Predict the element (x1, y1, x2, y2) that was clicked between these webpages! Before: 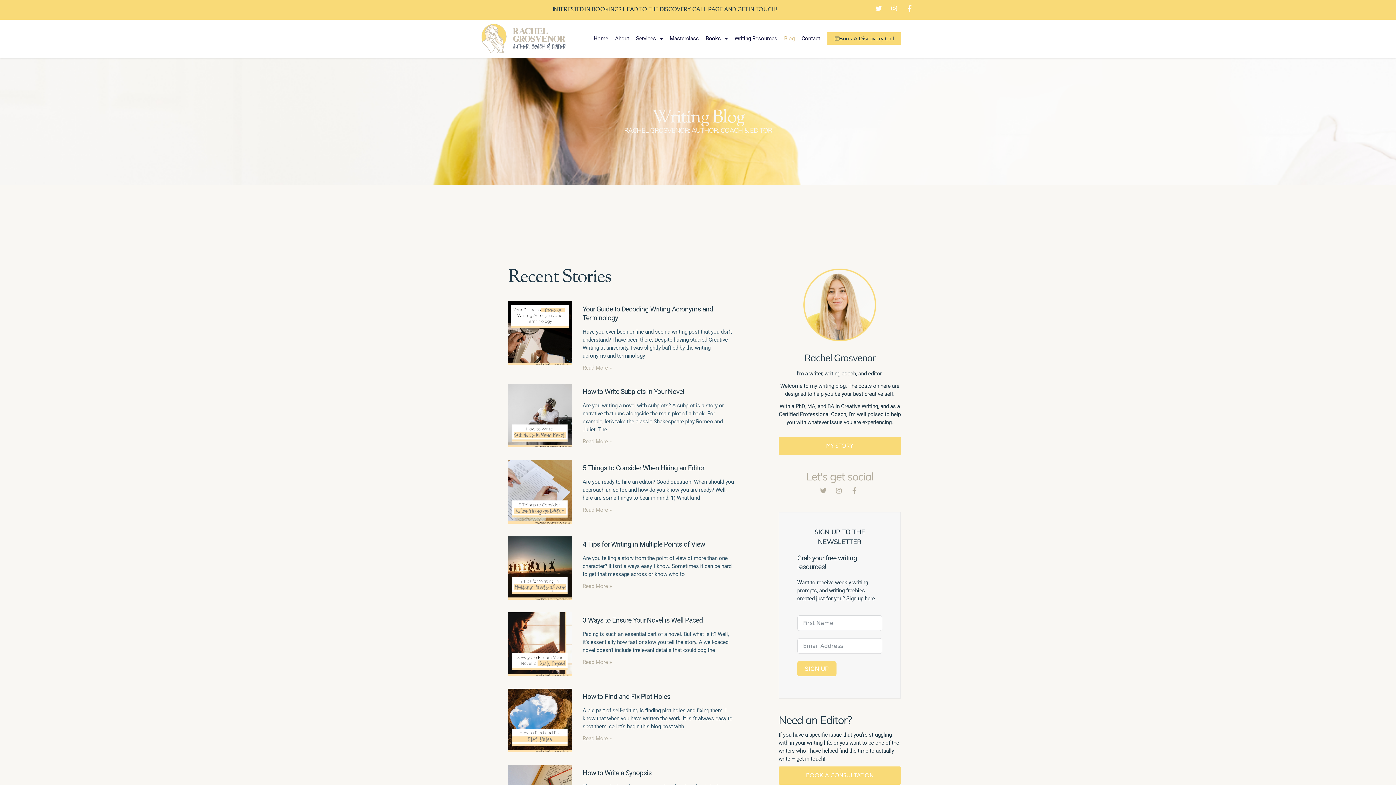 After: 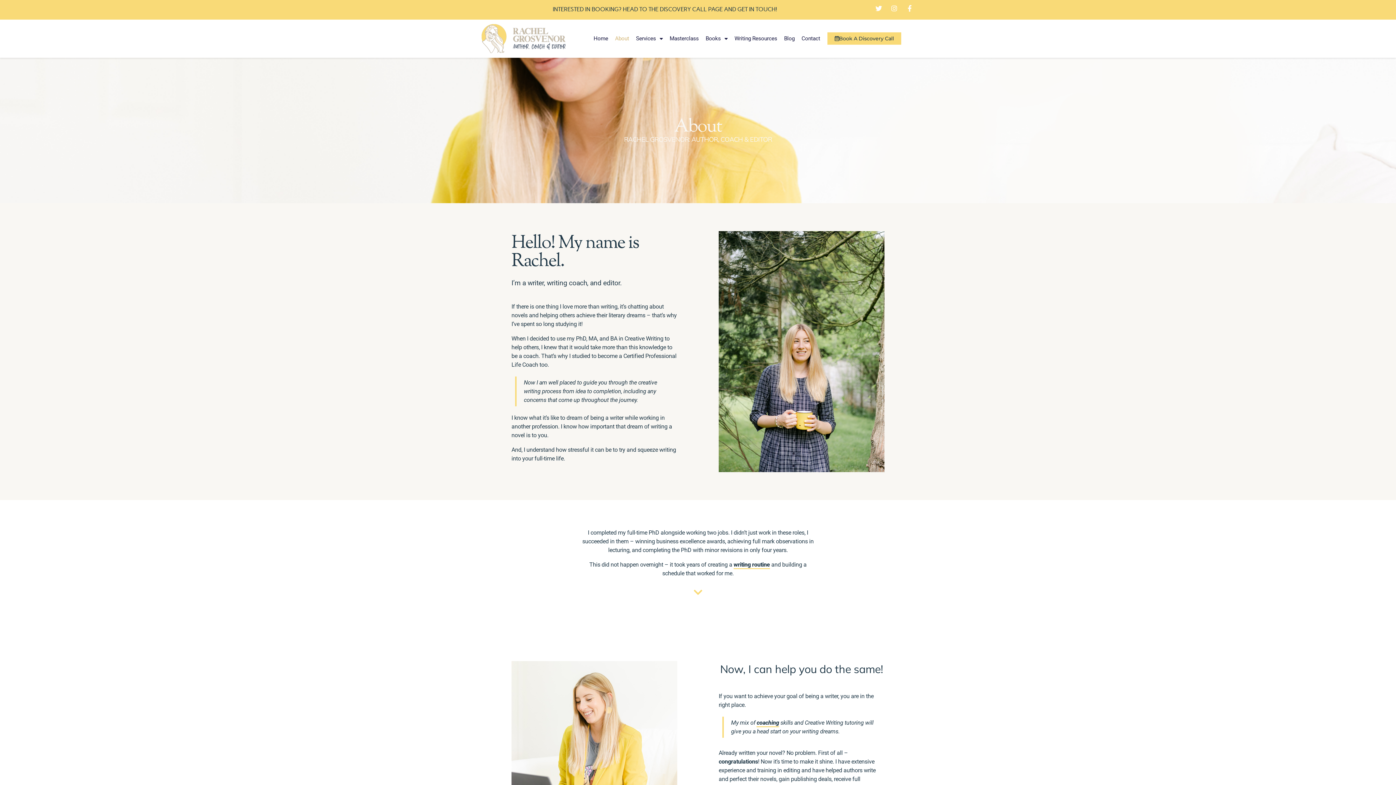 Action: bbox: (778, 437, 901, 455) label: MY STORY